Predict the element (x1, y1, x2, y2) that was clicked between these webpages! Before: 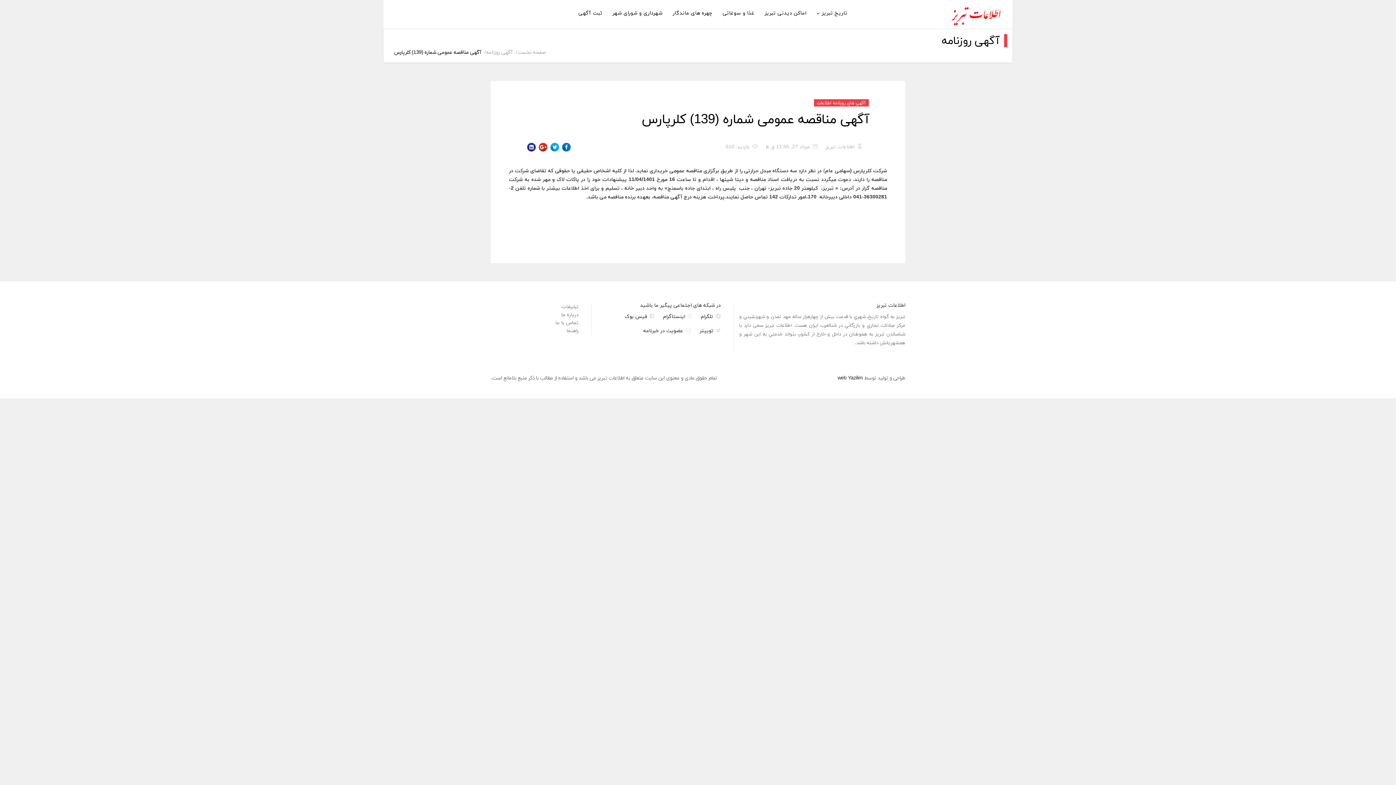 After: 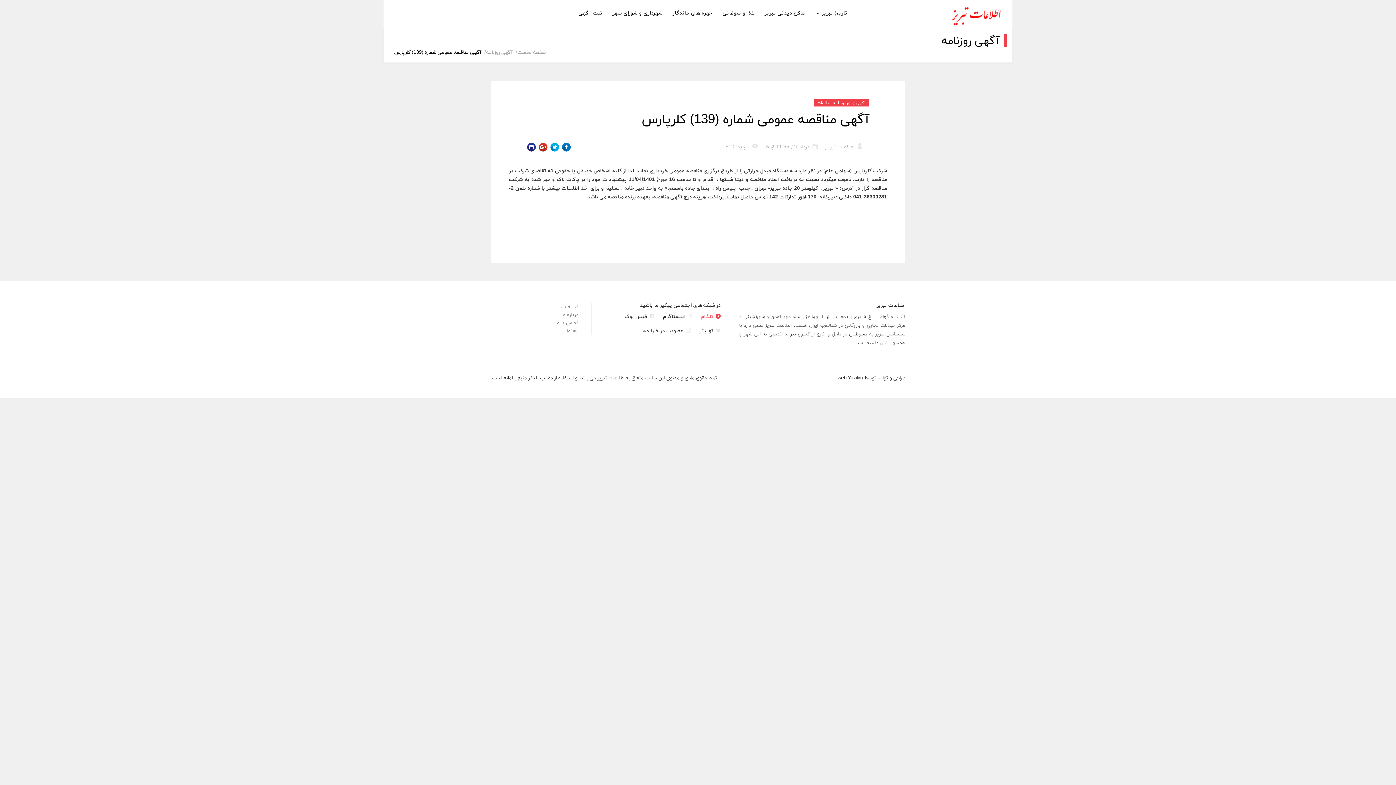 Action: bbox: (700, 313, 720, 319) label: تلگرام